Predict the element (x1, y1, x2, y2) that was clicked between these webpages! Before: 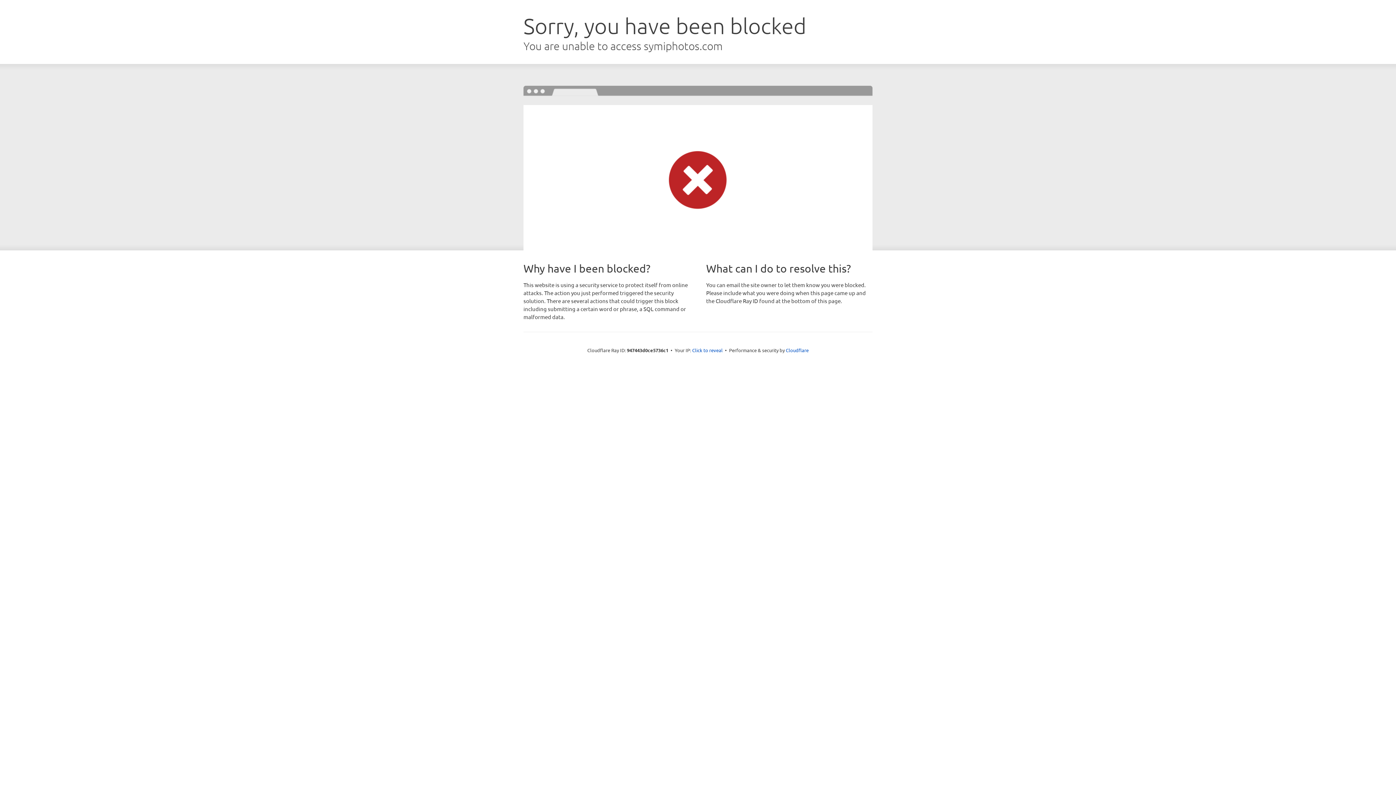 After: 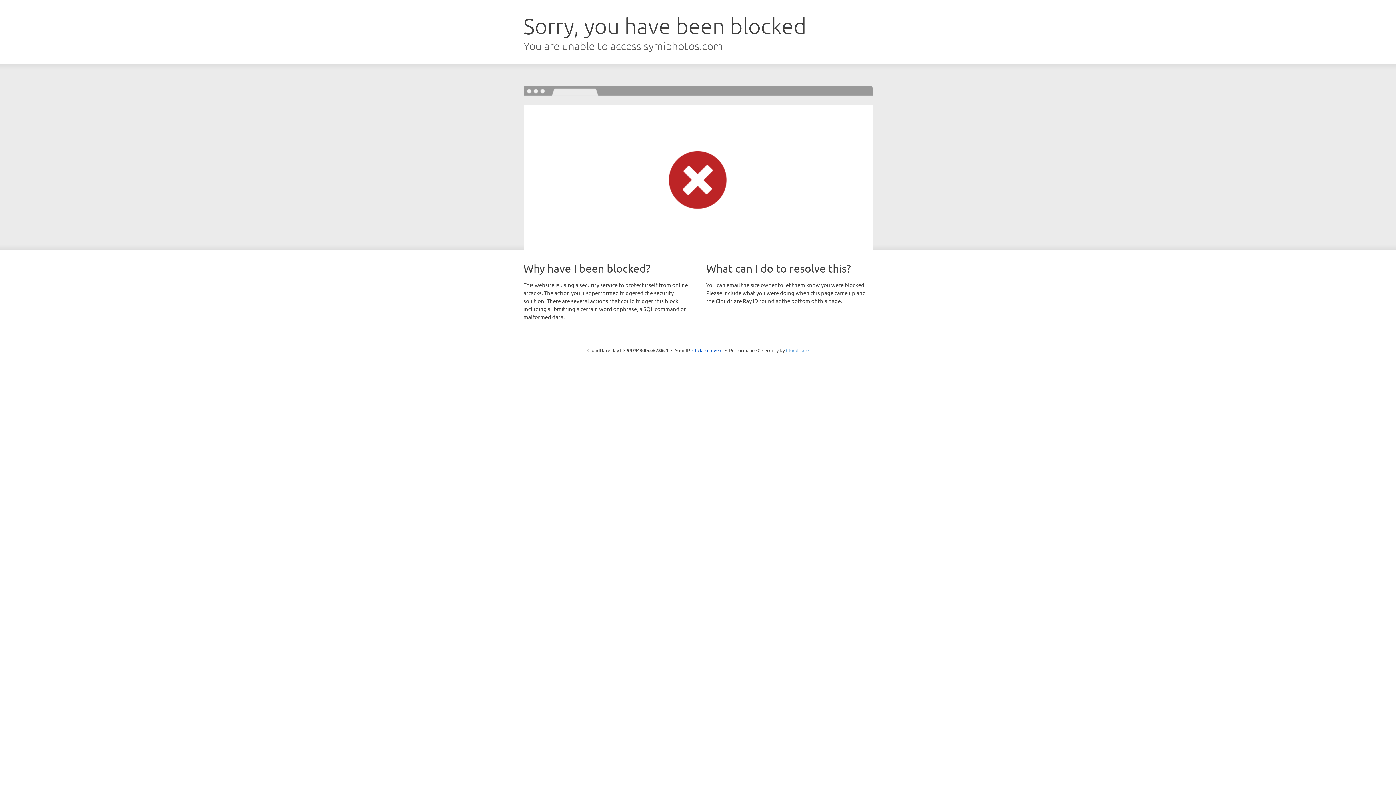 Action: label: Cloudflare bbox: (786, 347, 808, 353)